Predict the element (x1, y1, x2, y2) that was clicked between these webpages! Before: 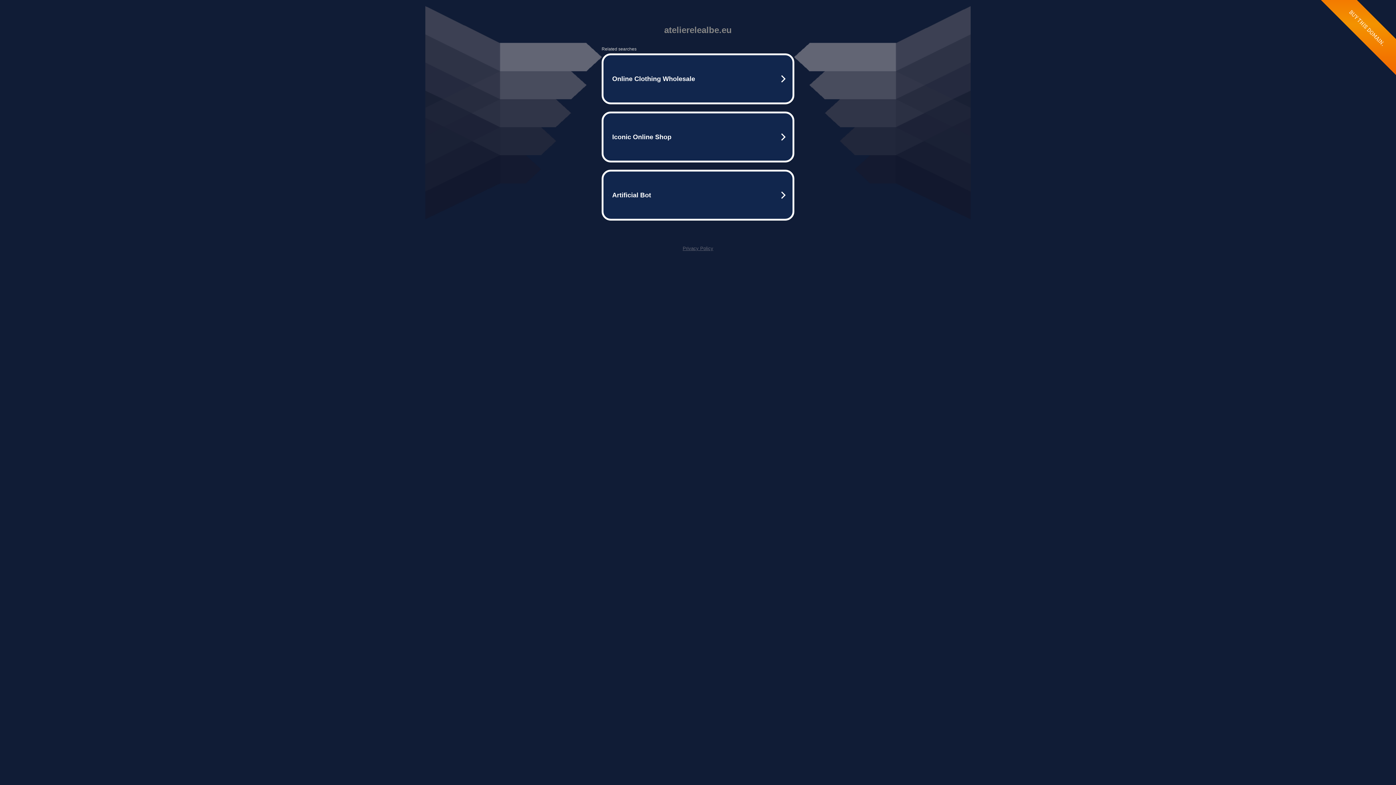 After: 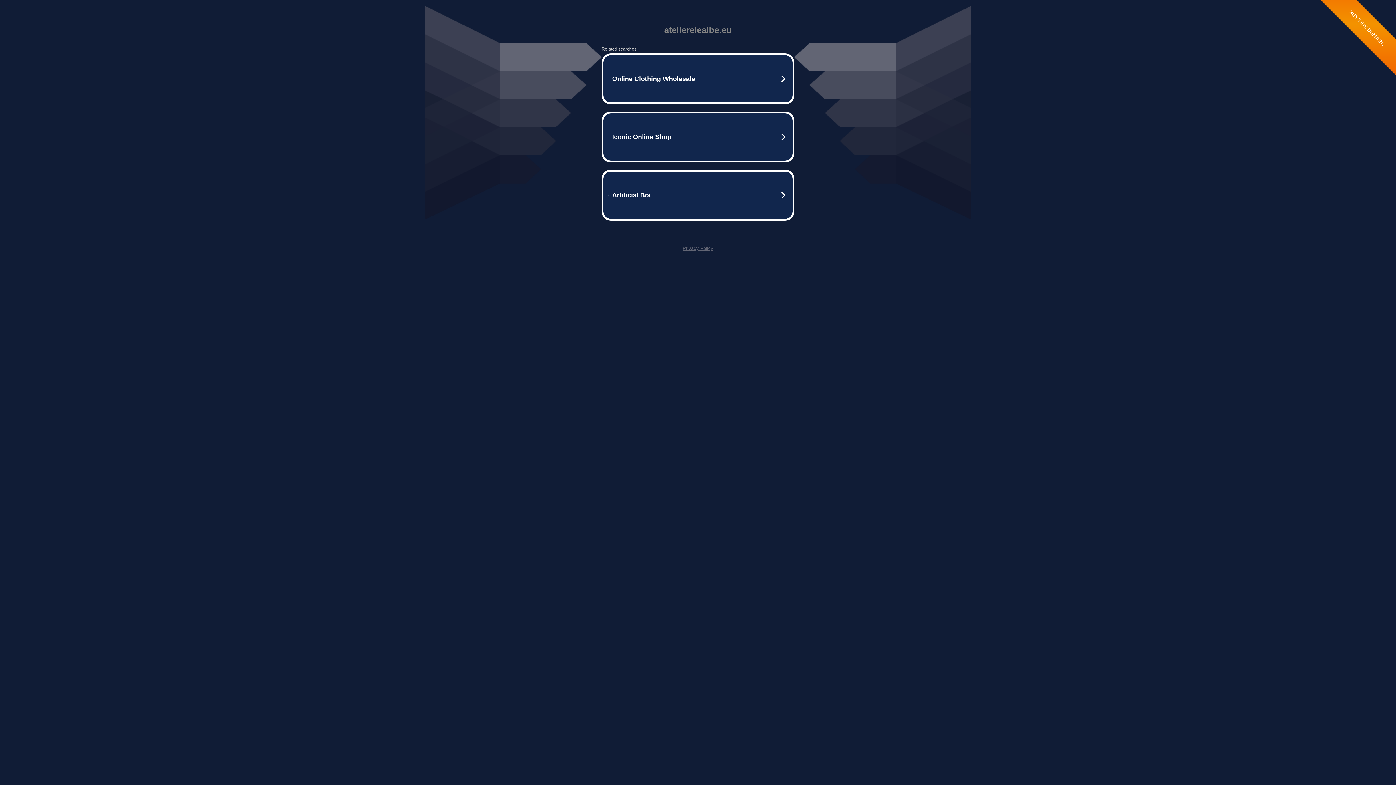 Action: bbox: (682, 245, 713, 251) label: Privacy Policy